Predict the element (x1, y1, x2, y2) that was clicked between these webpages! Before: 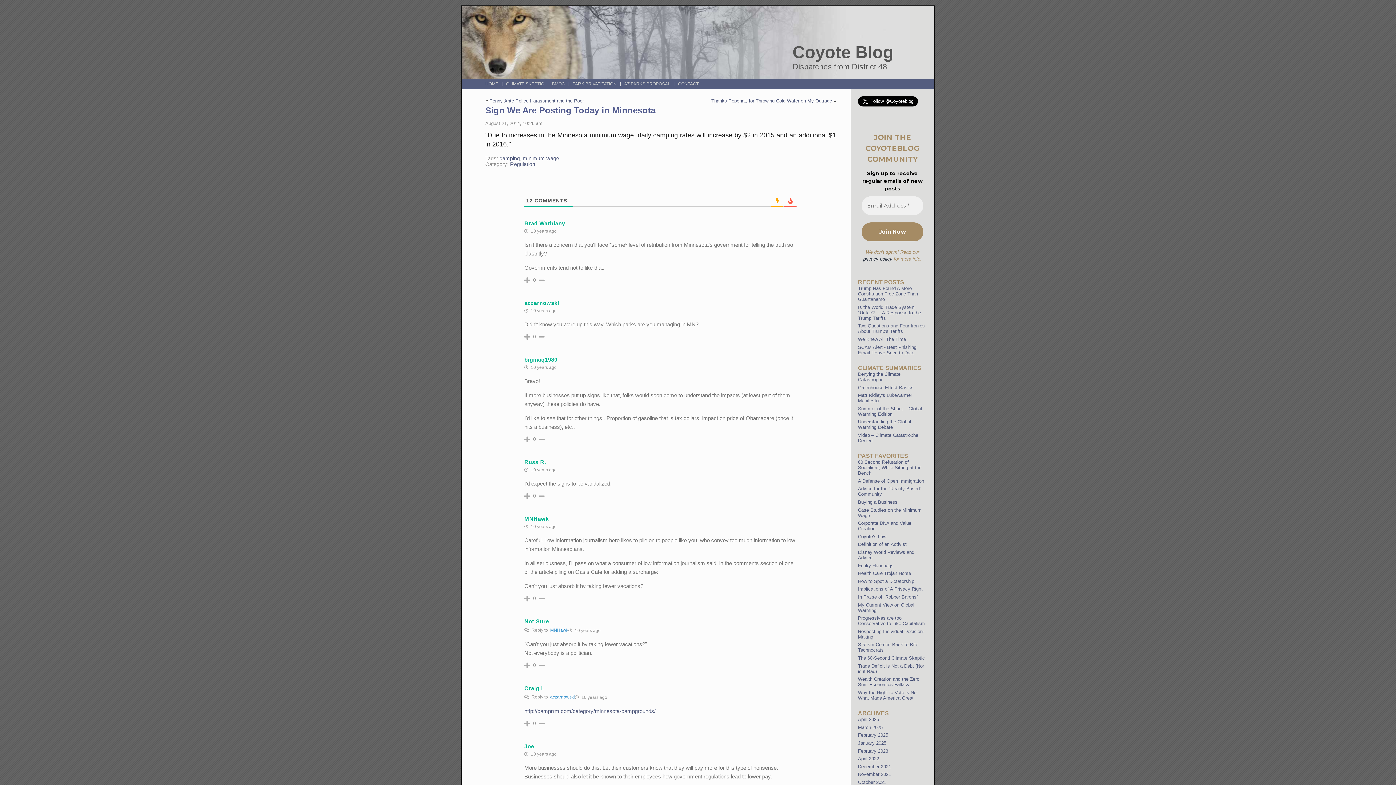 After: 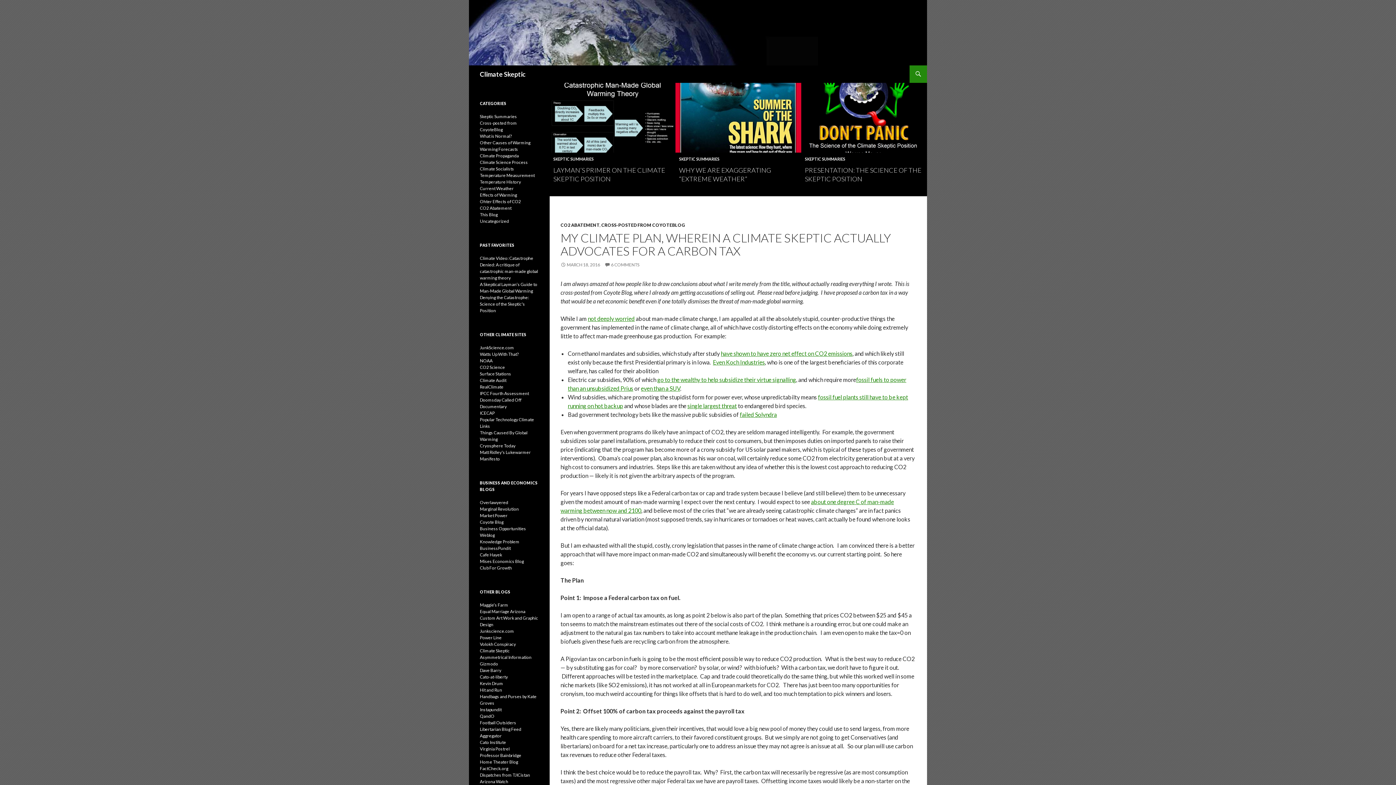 Action: label: CLIMATE SKEPTIC bbox: (504, 79, 546, 88)